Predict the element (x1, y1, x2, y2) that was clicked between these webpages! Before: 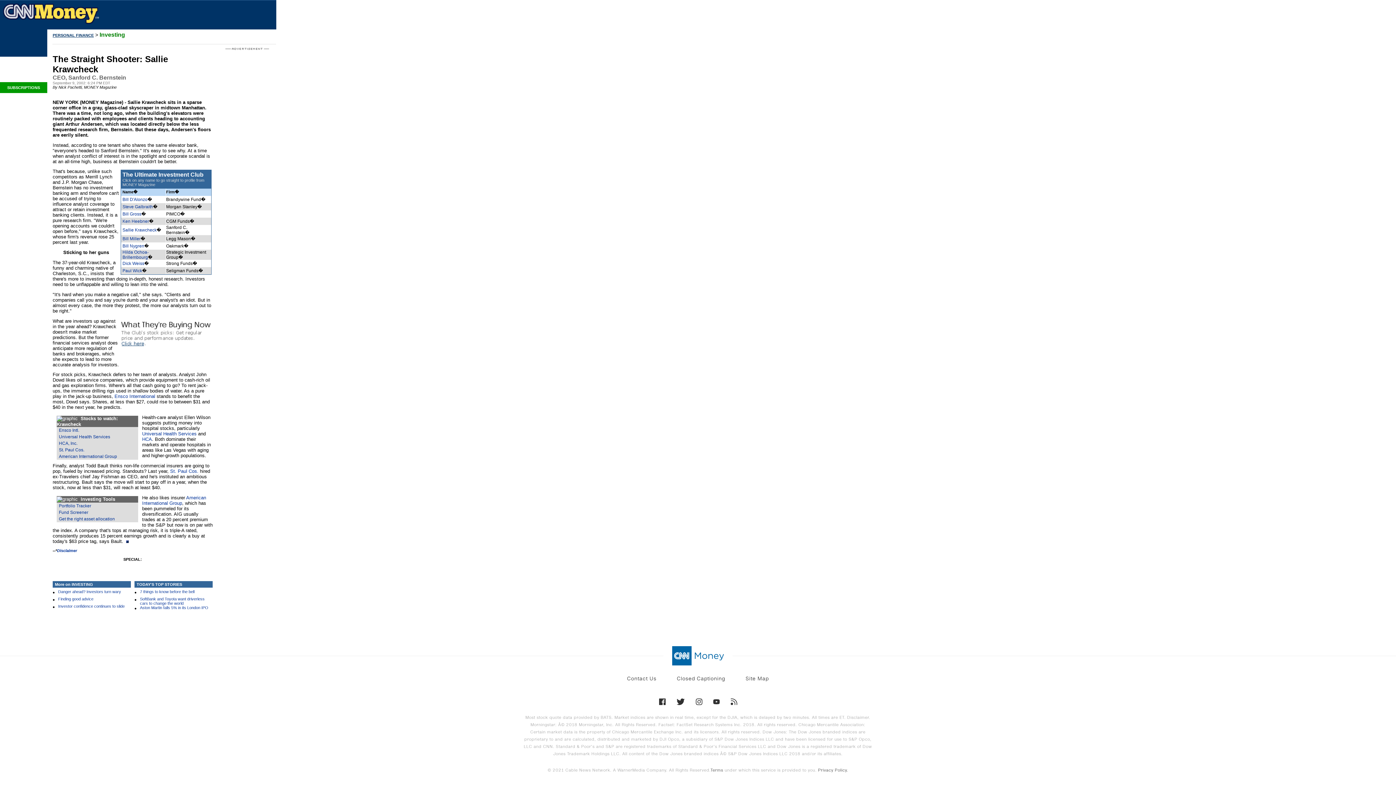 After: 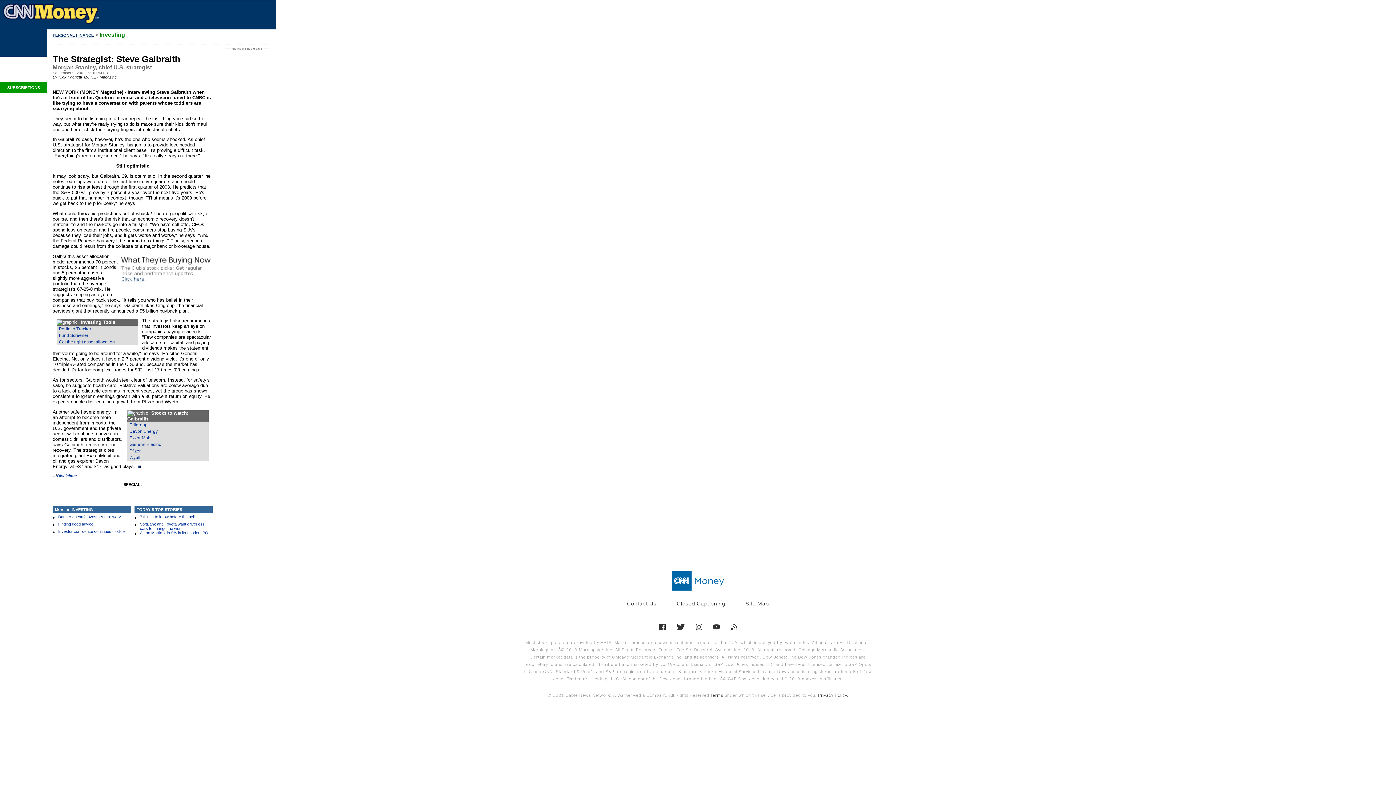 Action: bbox: (122, 204, 153, 209) label: Steve Galbraith